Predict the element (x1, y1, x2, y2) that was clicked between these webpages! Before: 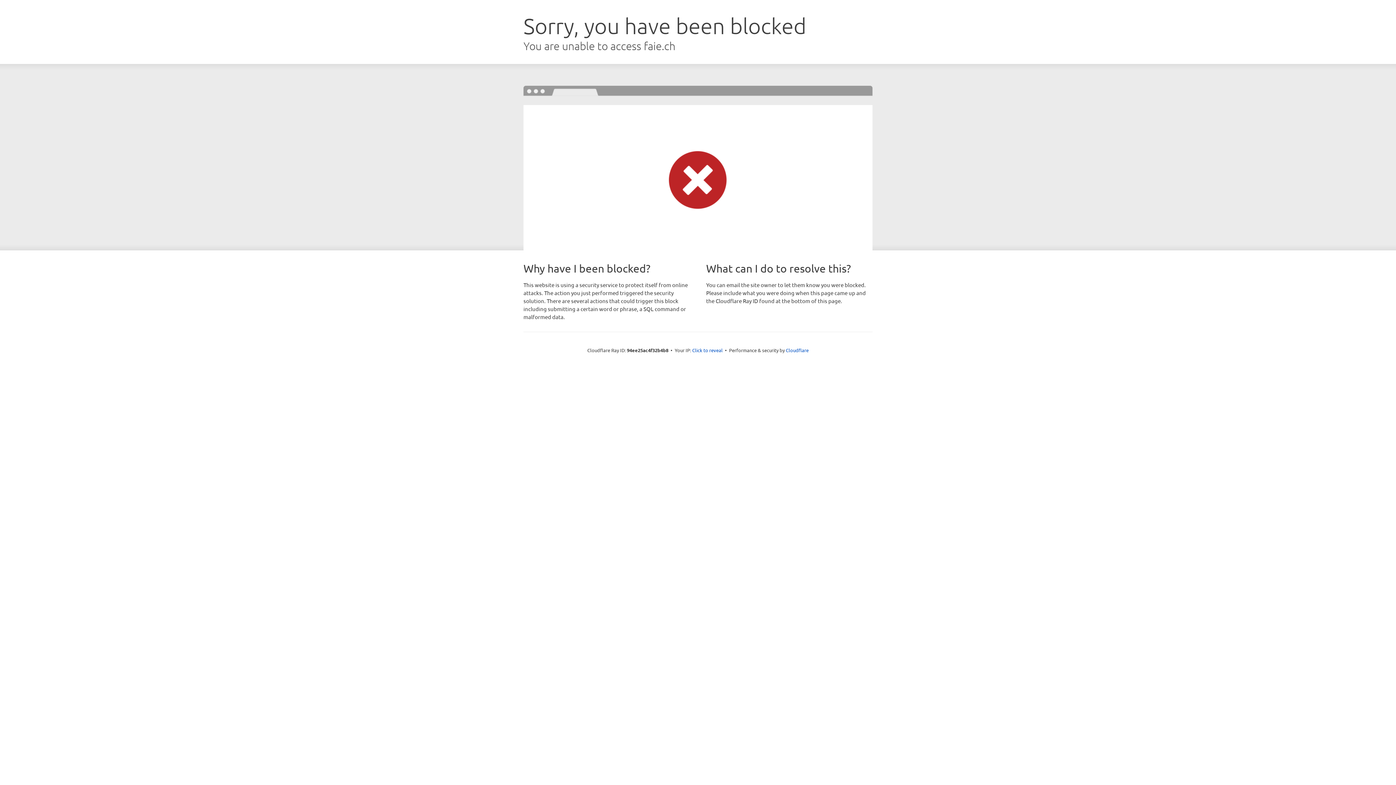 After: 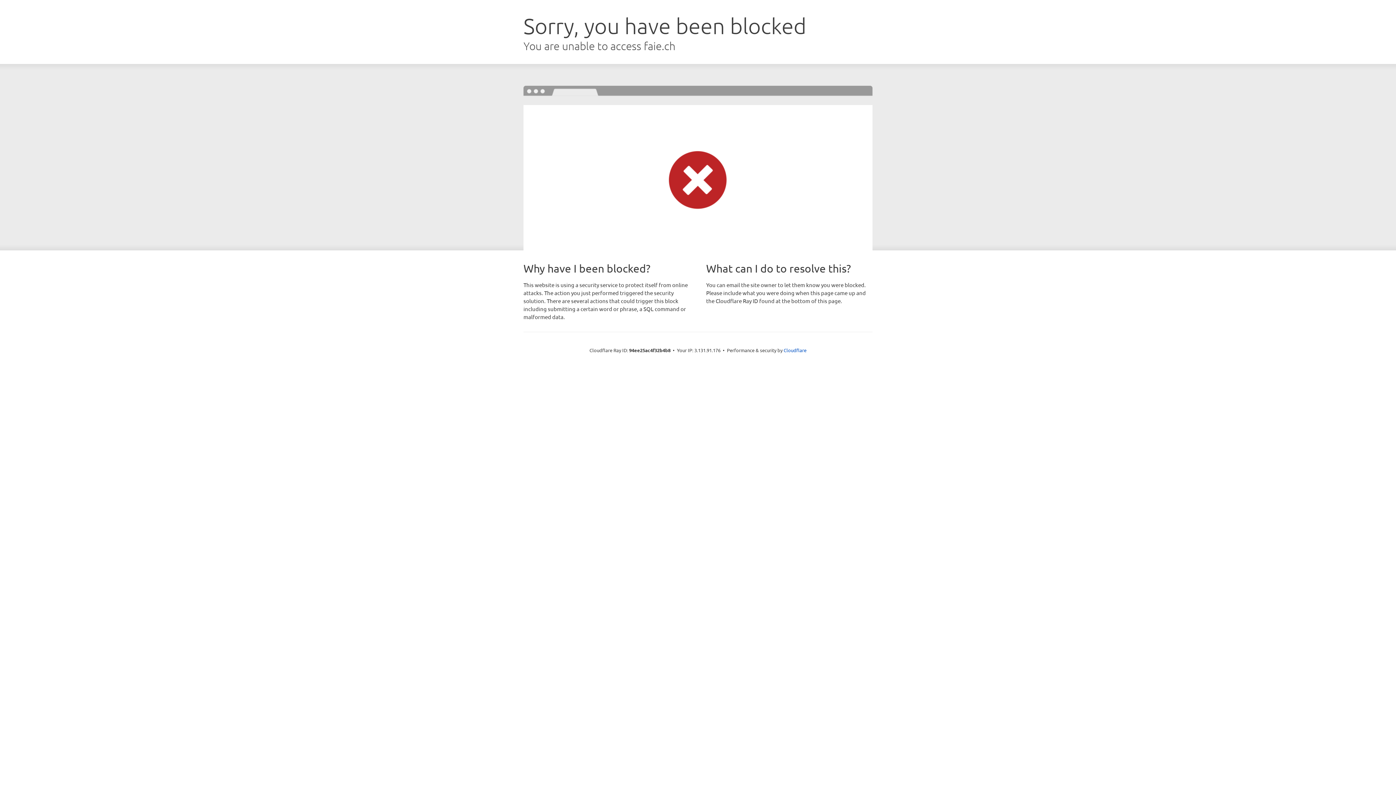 Action: bbox: (692, 346, 722, 353) label: Click to reveal